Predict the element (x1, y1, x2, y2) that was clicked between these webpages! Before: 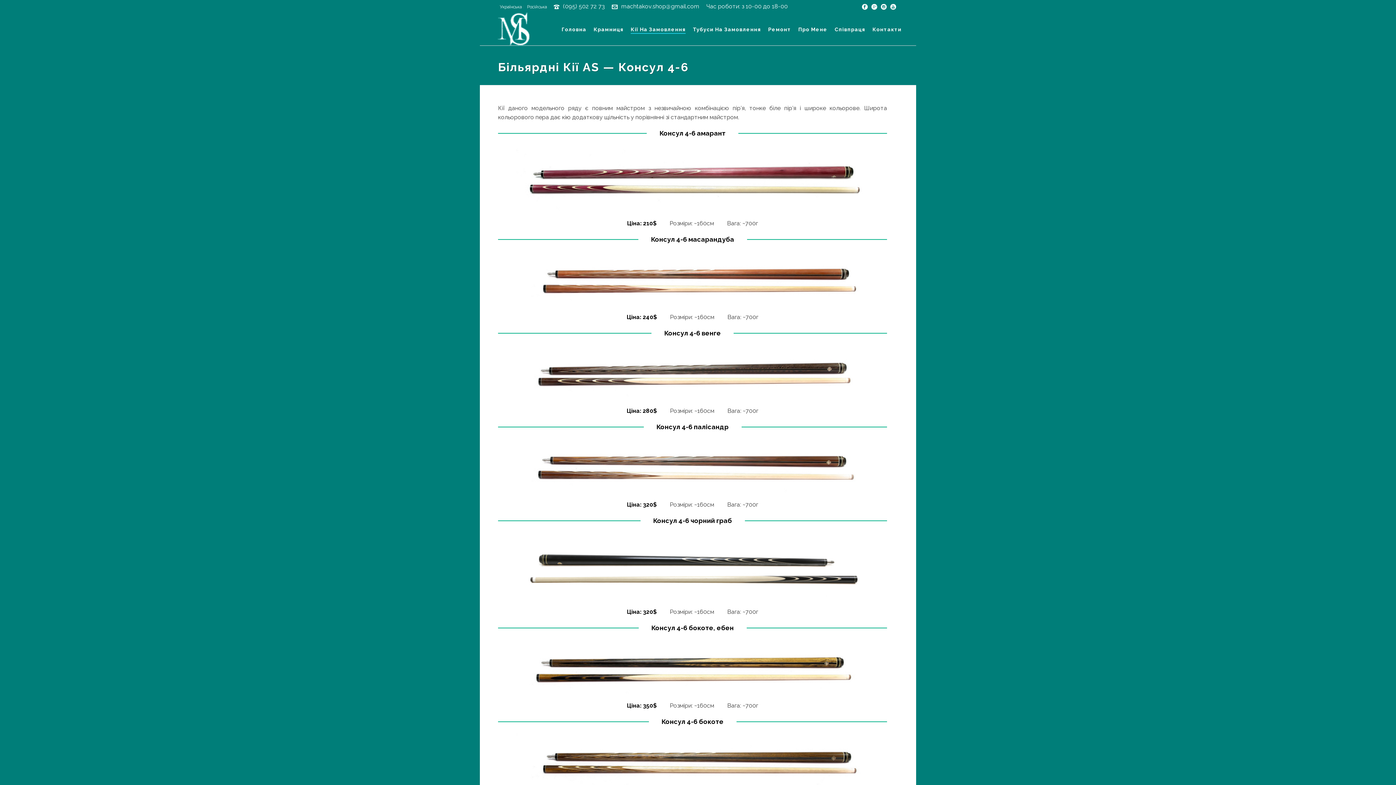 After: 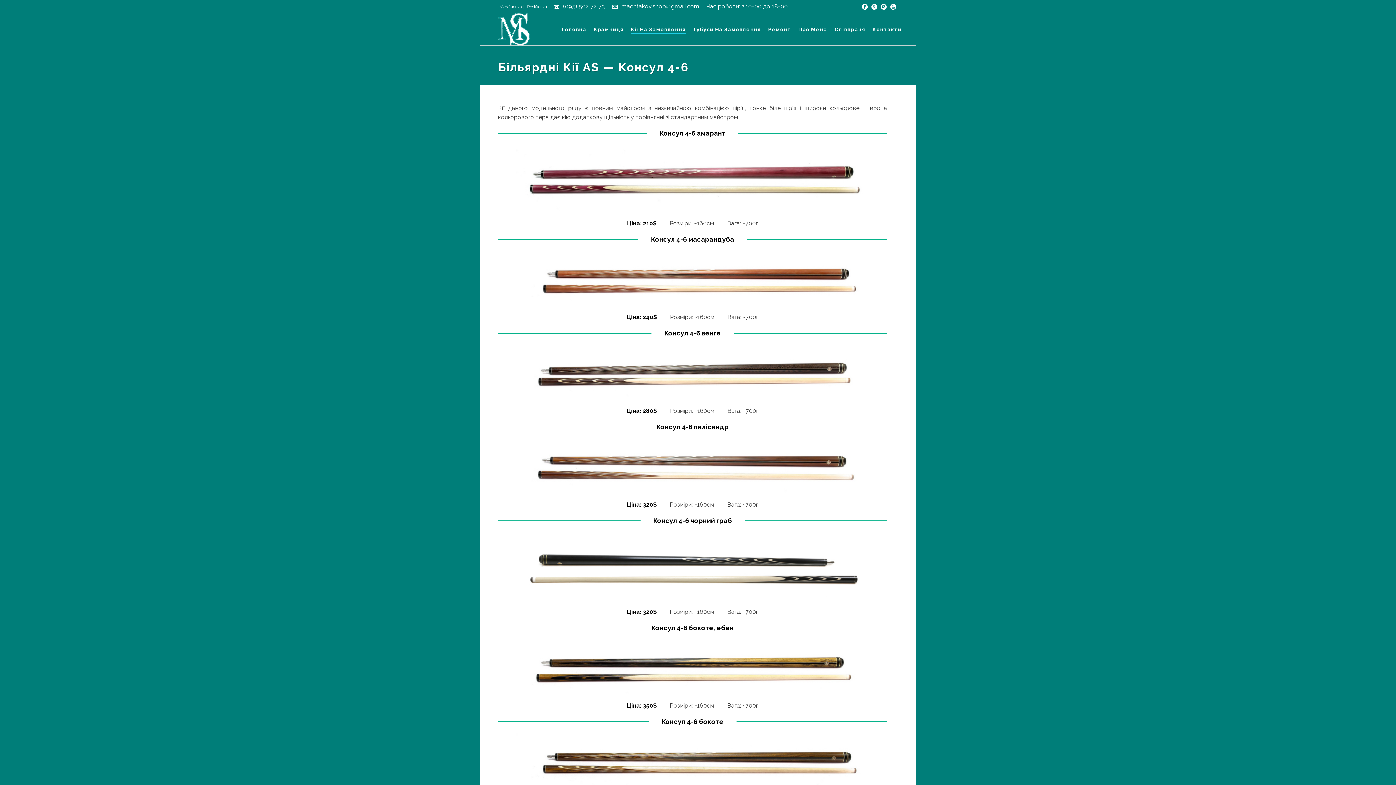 Action: bbox: (862, 0, 868, 12)